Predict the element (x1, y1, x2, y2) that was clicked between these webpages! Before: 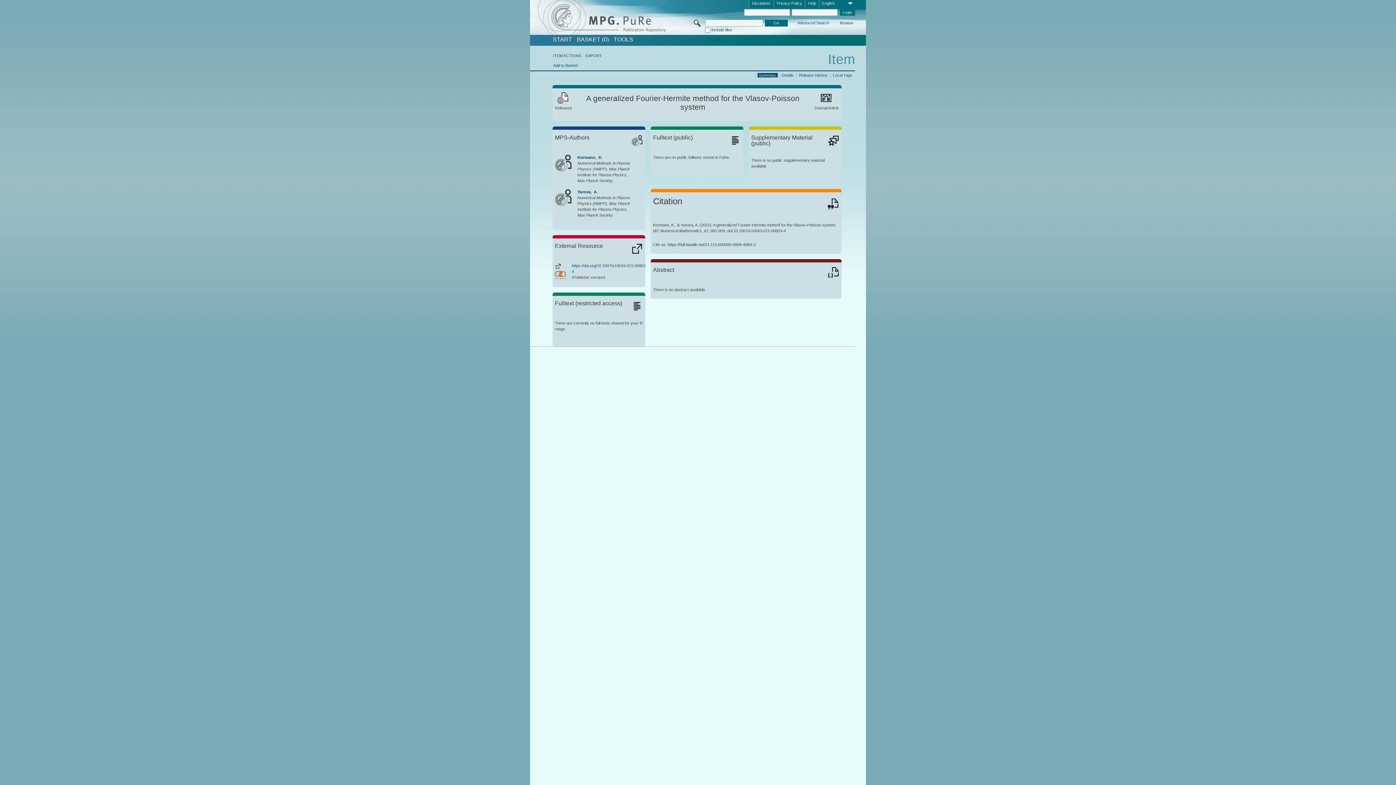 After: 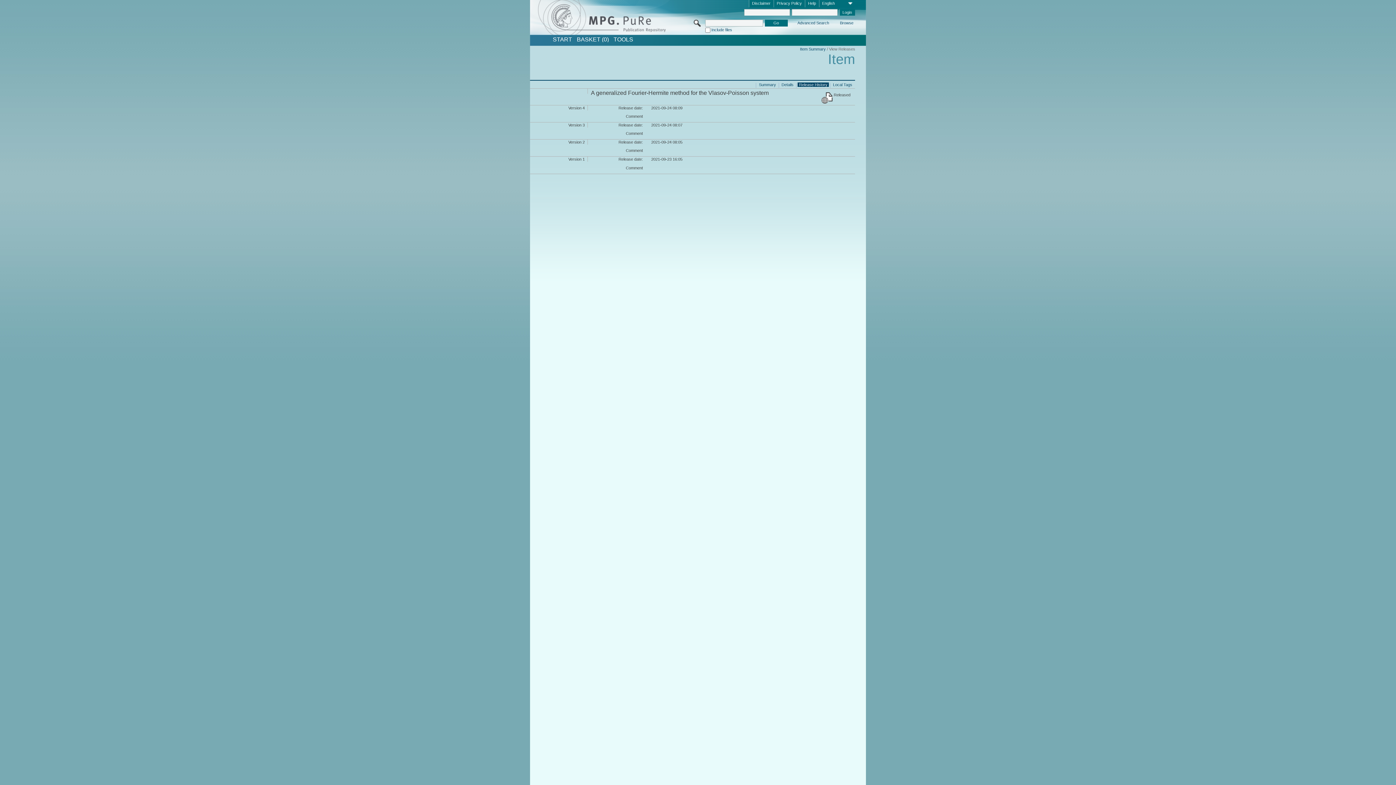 Action: bbox: (797, 72, 829, 77) label: Release History